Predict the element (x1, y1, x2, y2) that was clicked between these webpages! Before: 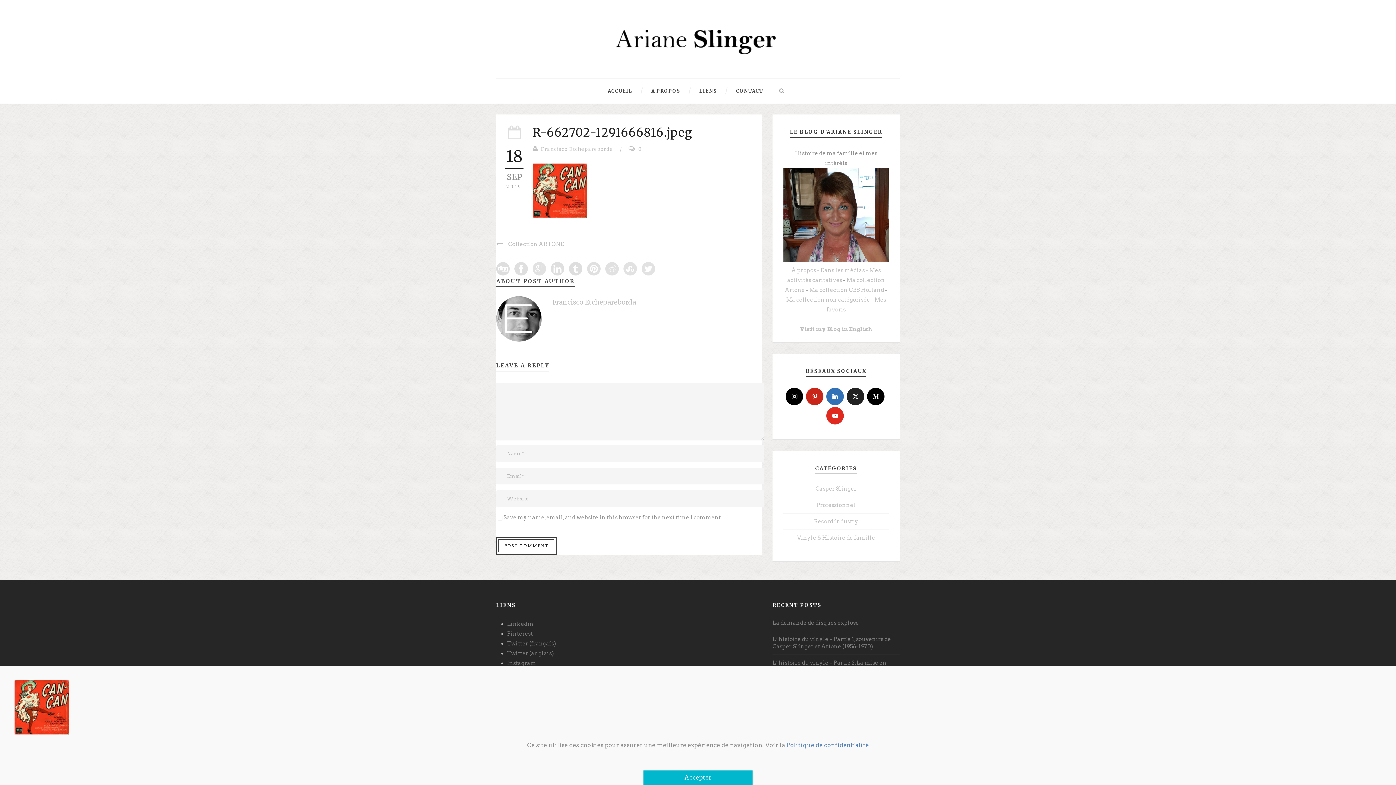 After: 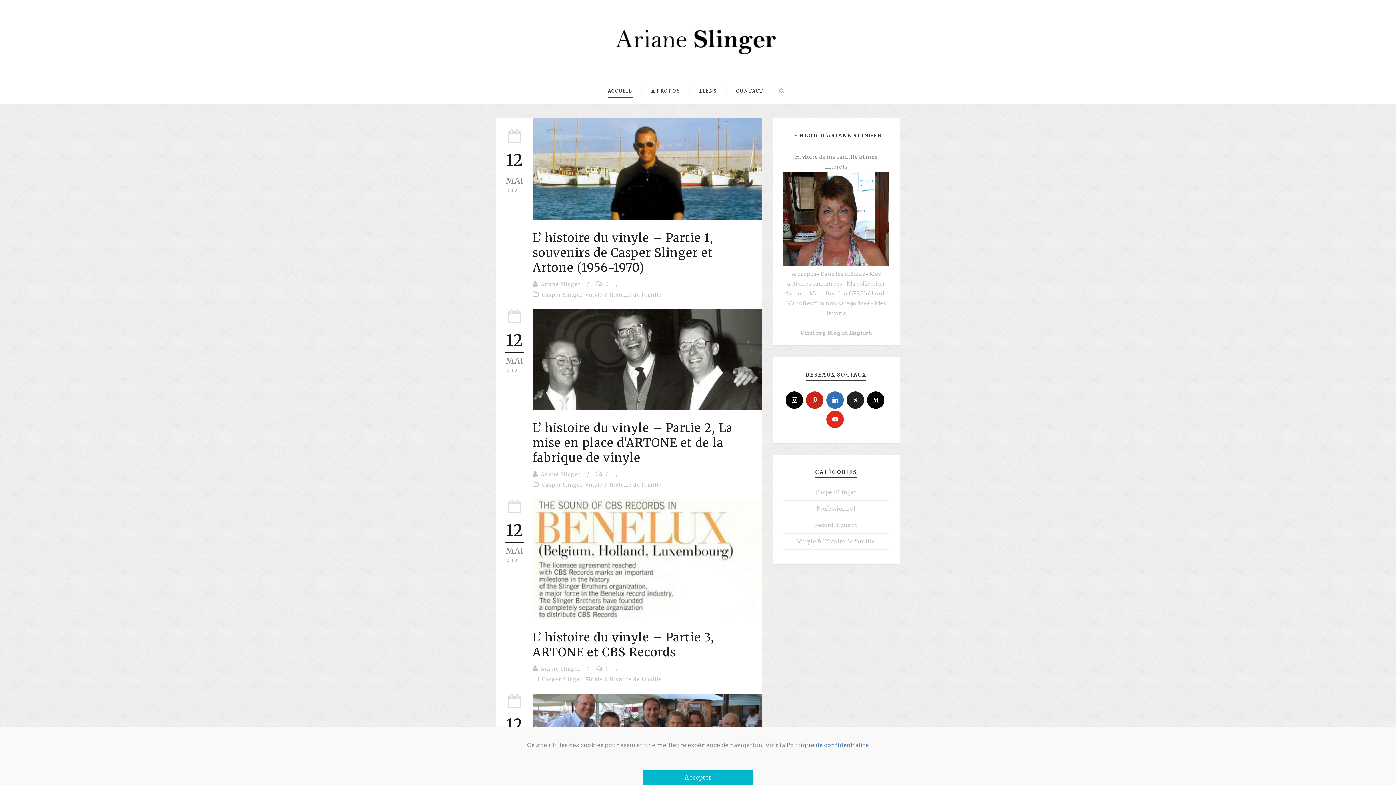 Action: label: Francisco Etchepareborda bbox: (552, 298, 636, 306)